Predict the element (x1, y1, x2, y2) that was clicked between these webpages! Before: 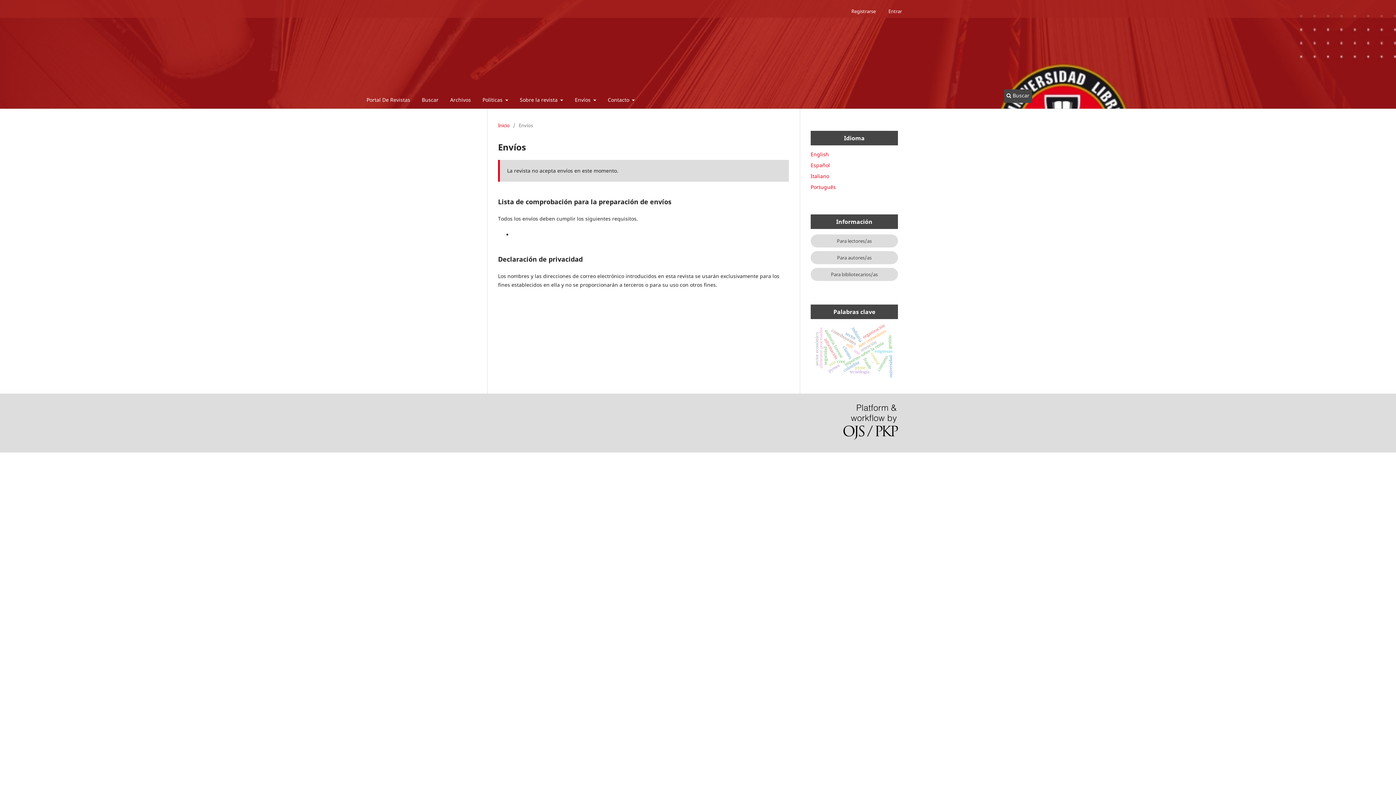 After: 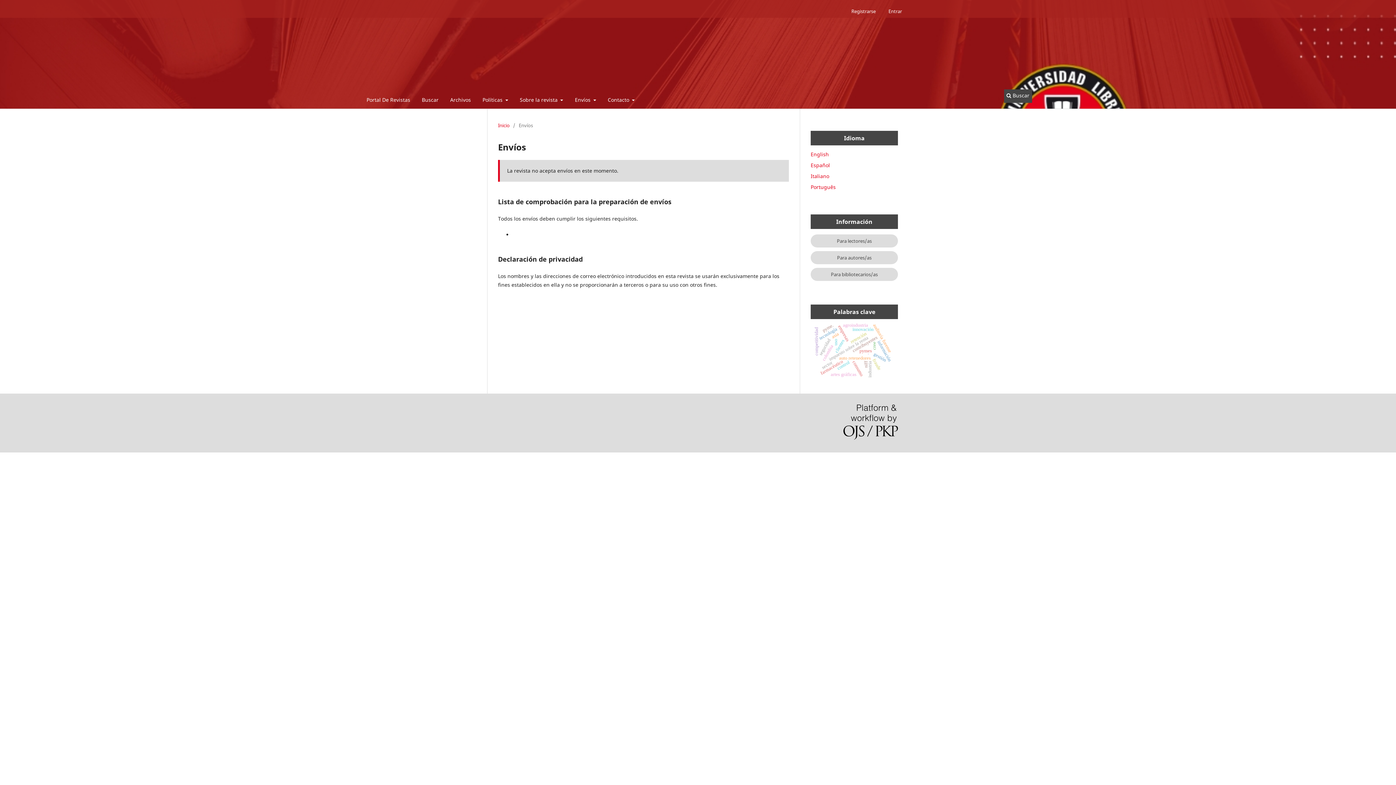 Action: label: Español bbox: (810, 161, 830, 168)